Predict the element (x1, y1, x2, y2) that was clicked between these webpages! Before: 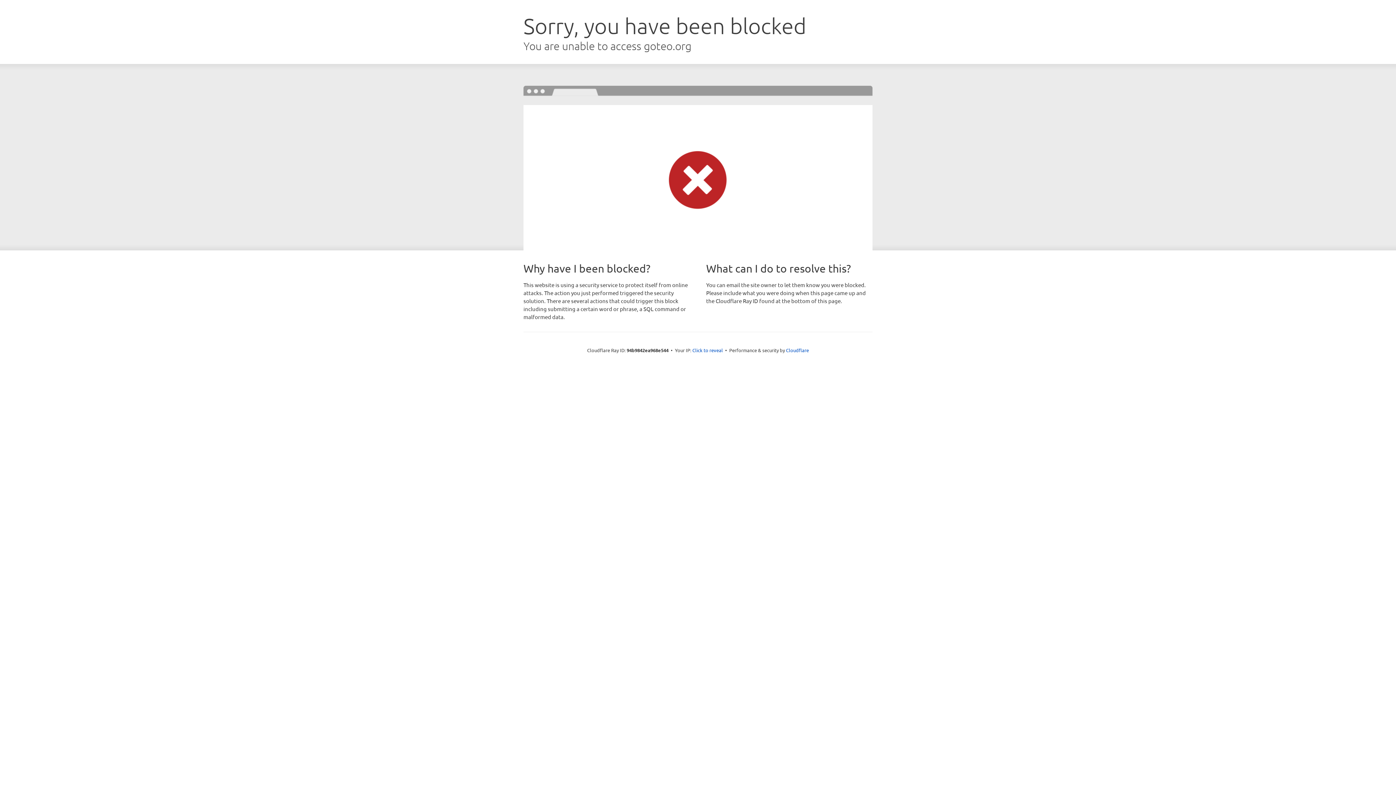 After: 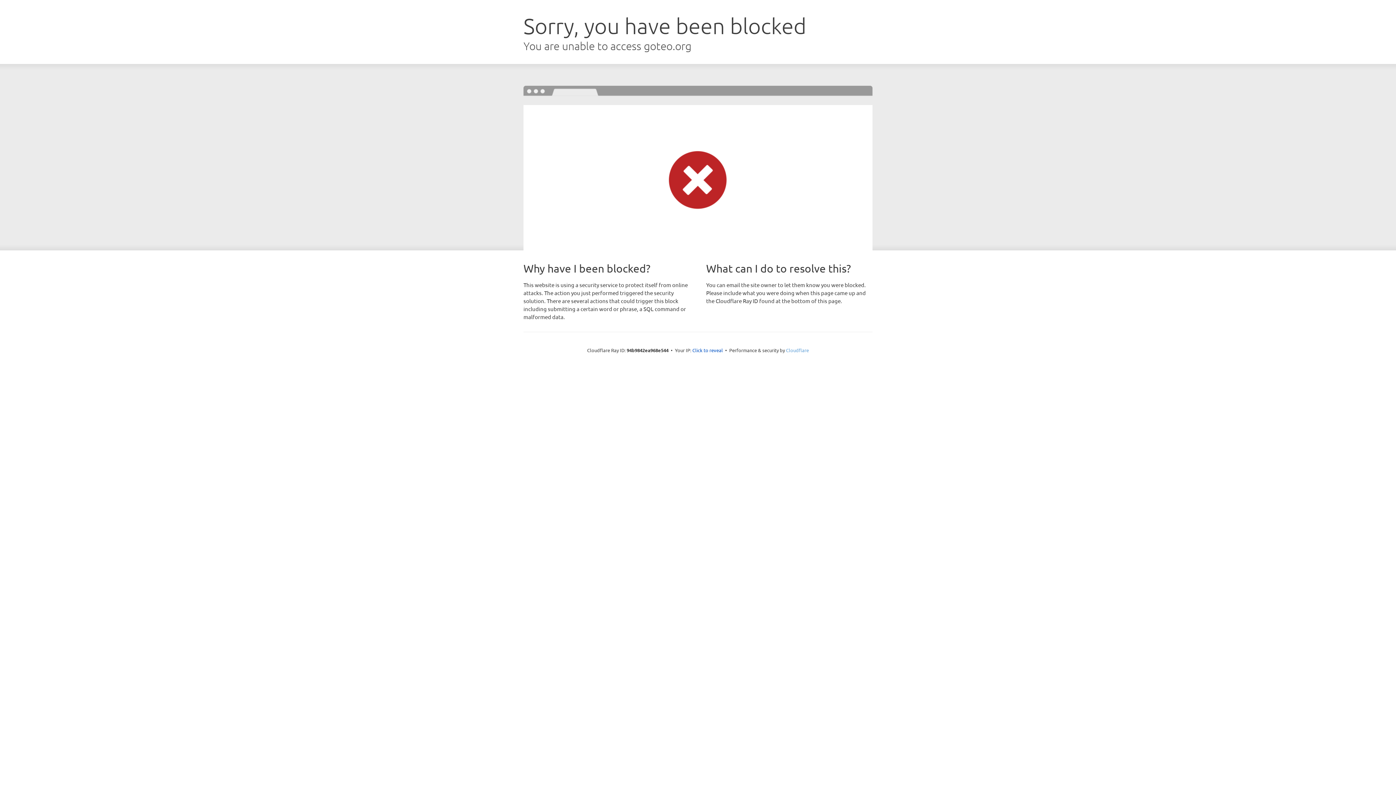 Action: bbox: (786, 347, 809, 353) label: Cloudflare